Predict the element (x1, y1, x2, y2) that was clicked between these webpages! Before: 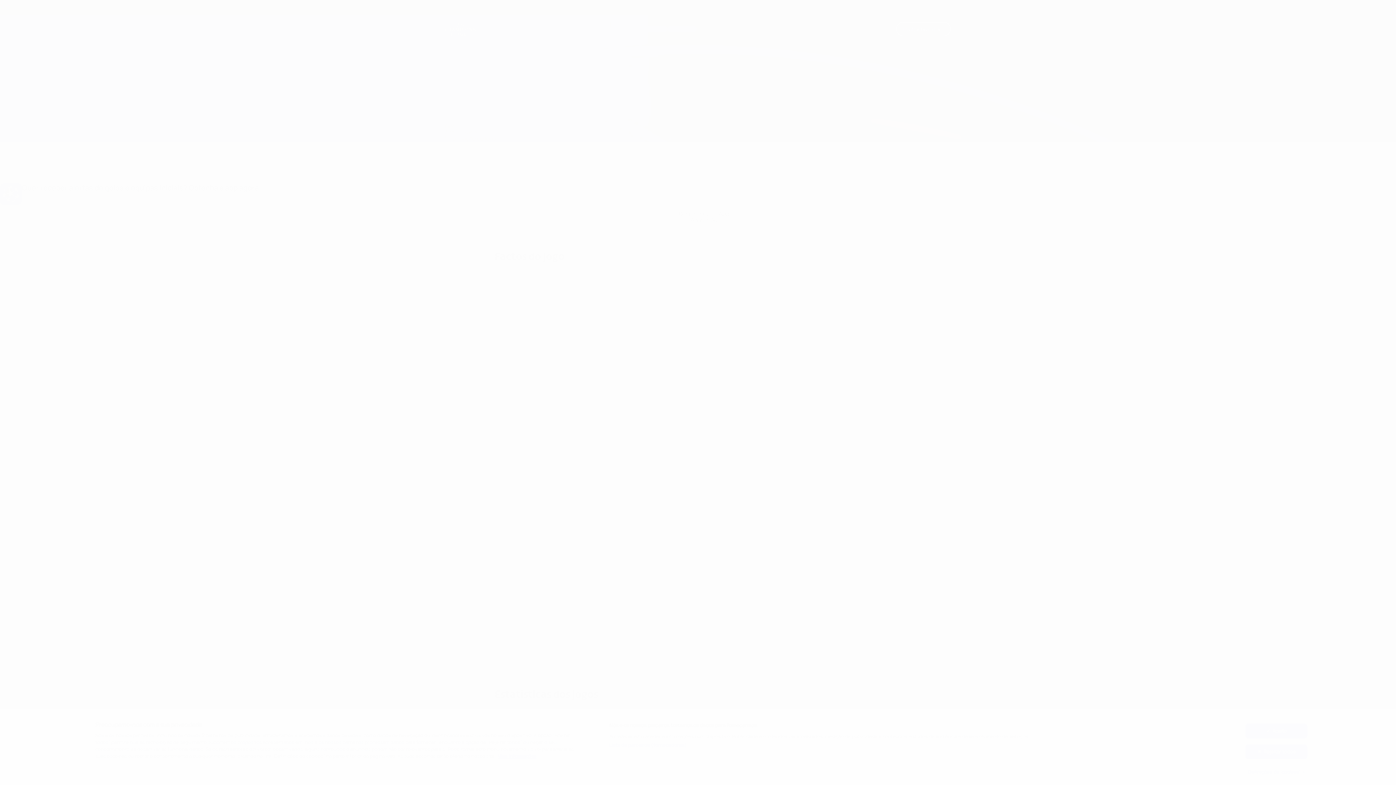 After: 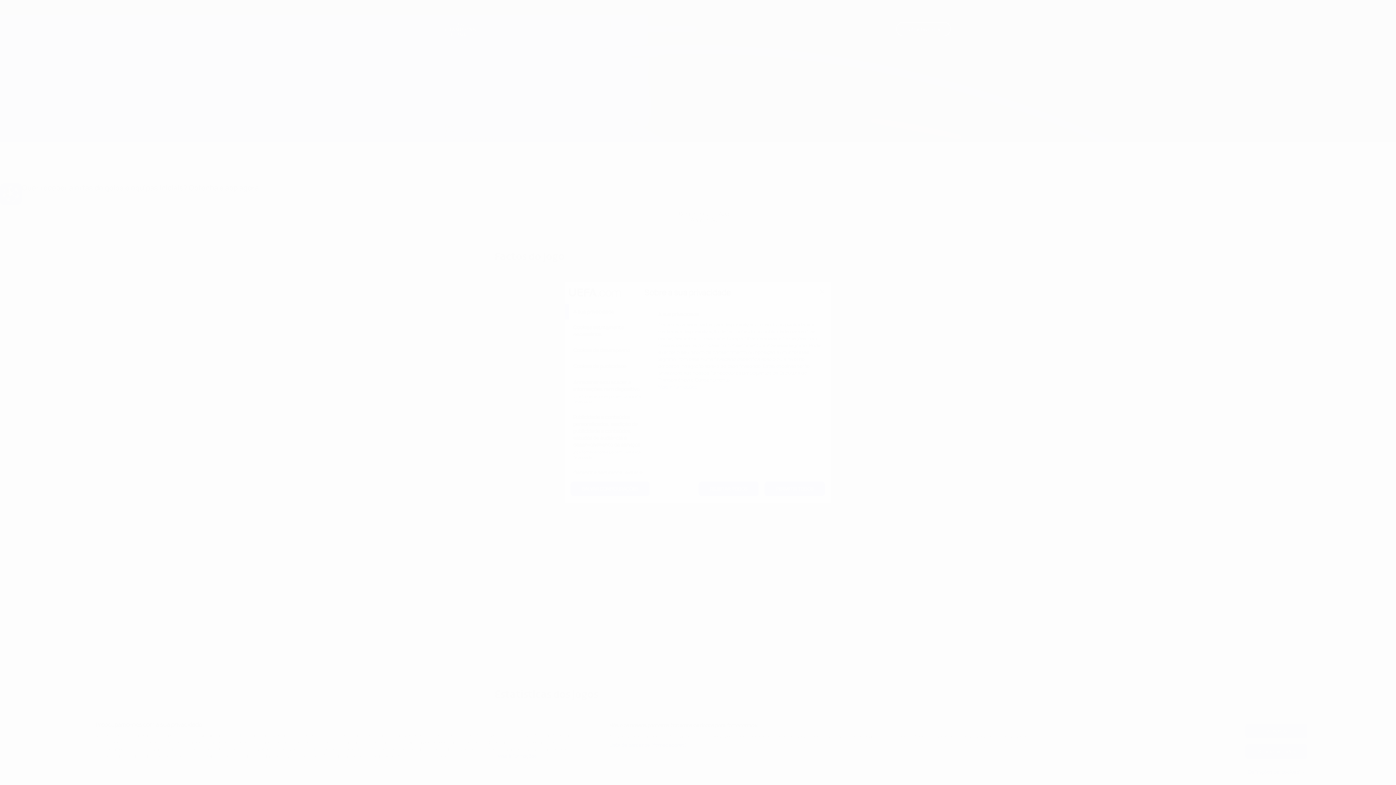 Action: bbox: (1245, 765, 1307, 779) label: Definições de 'cookies'